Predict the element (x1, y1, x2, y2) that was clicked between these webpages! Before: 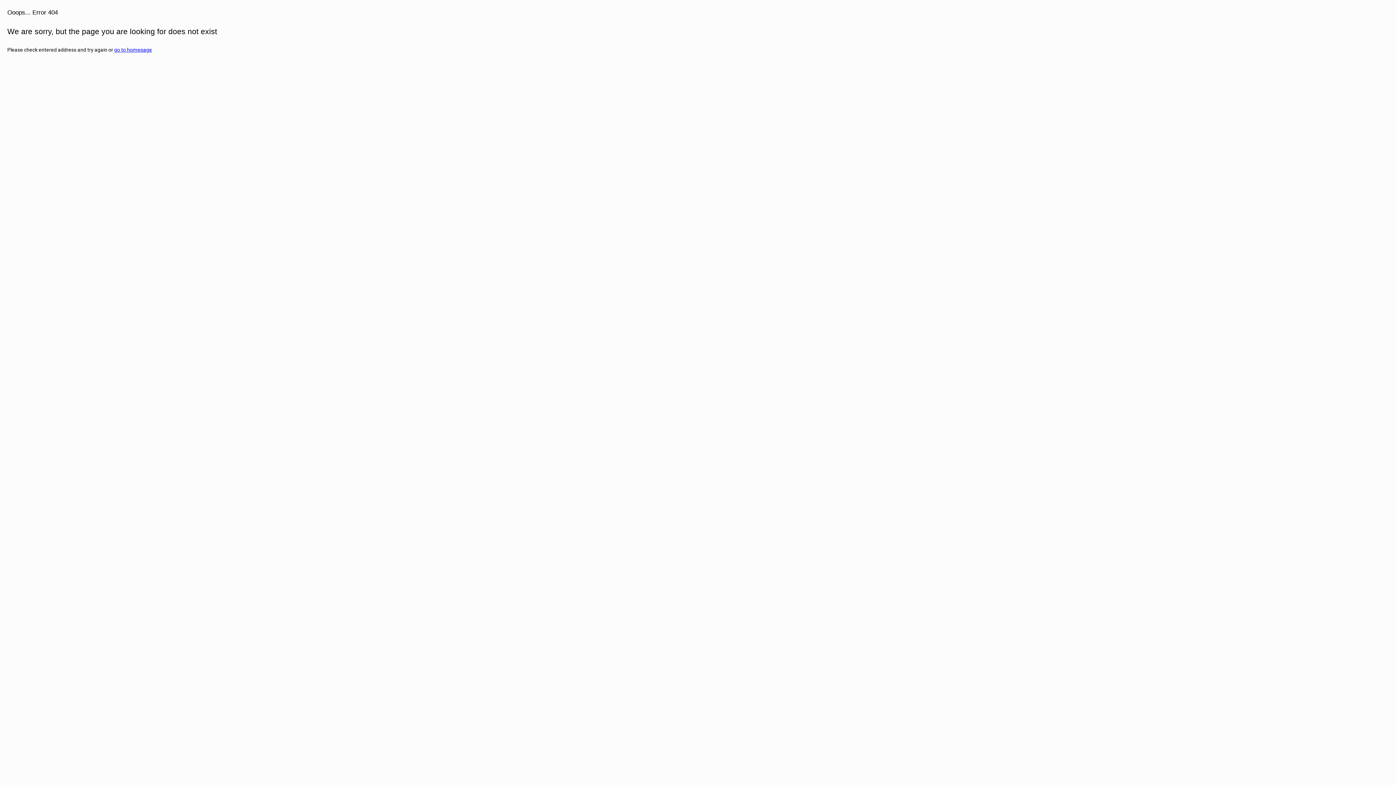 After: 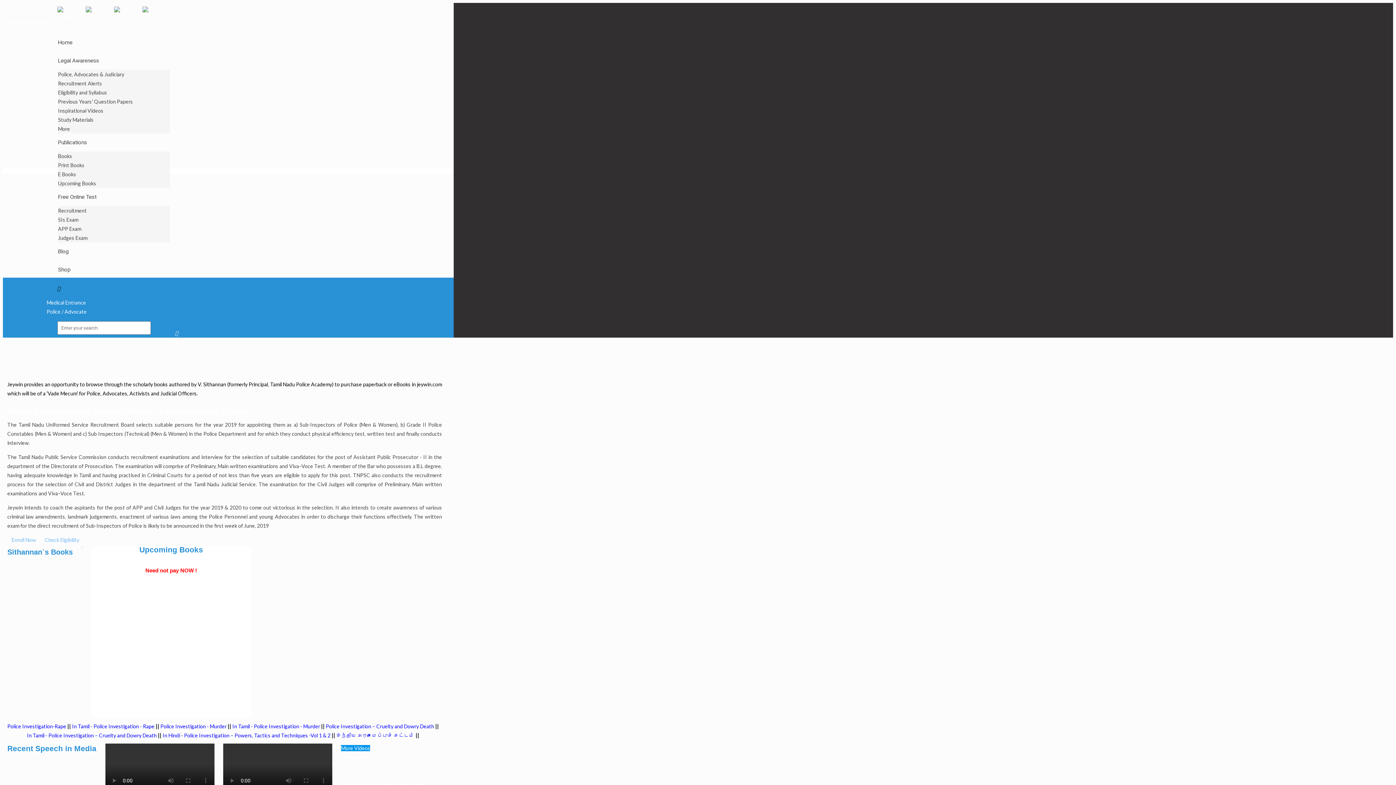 Action: label: go to homepage bbox: (114, 46, 152, 52)